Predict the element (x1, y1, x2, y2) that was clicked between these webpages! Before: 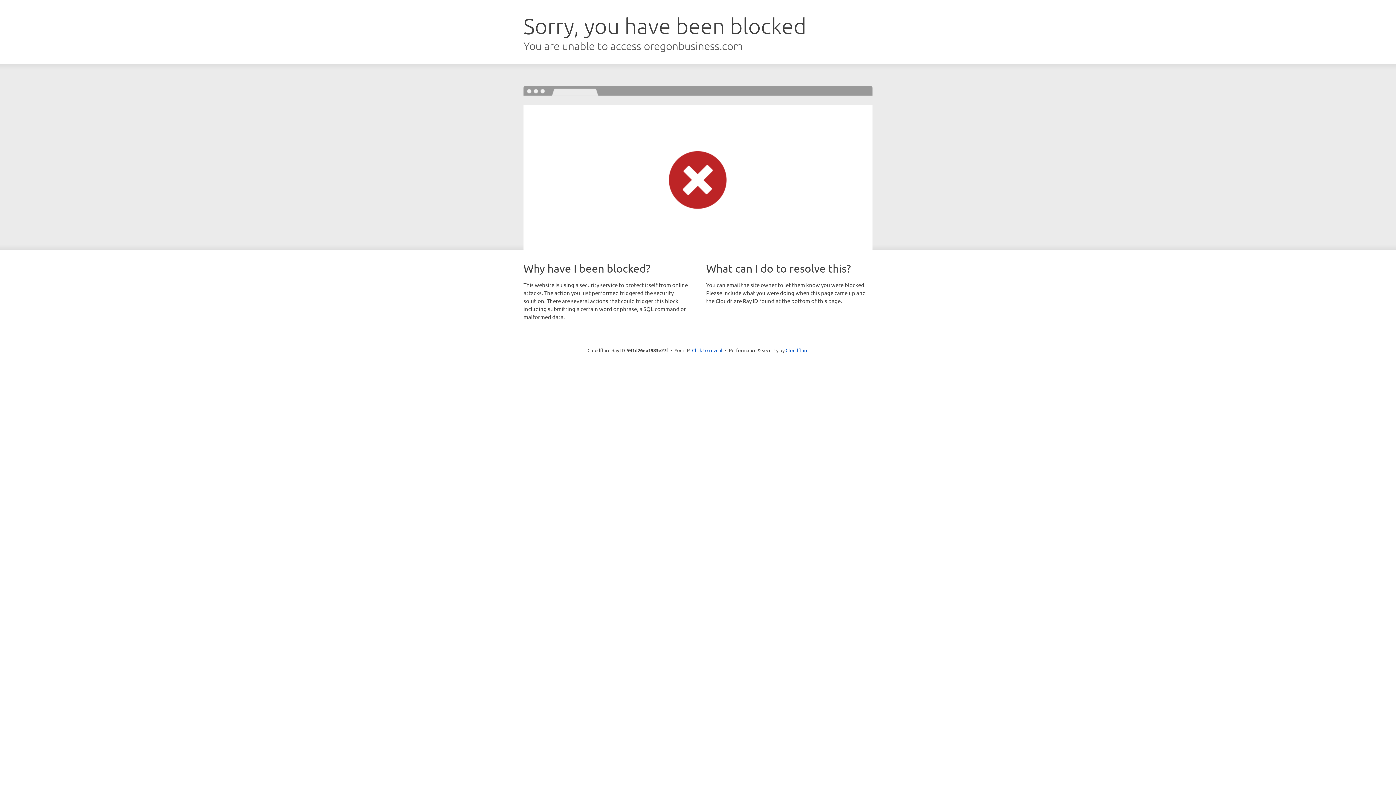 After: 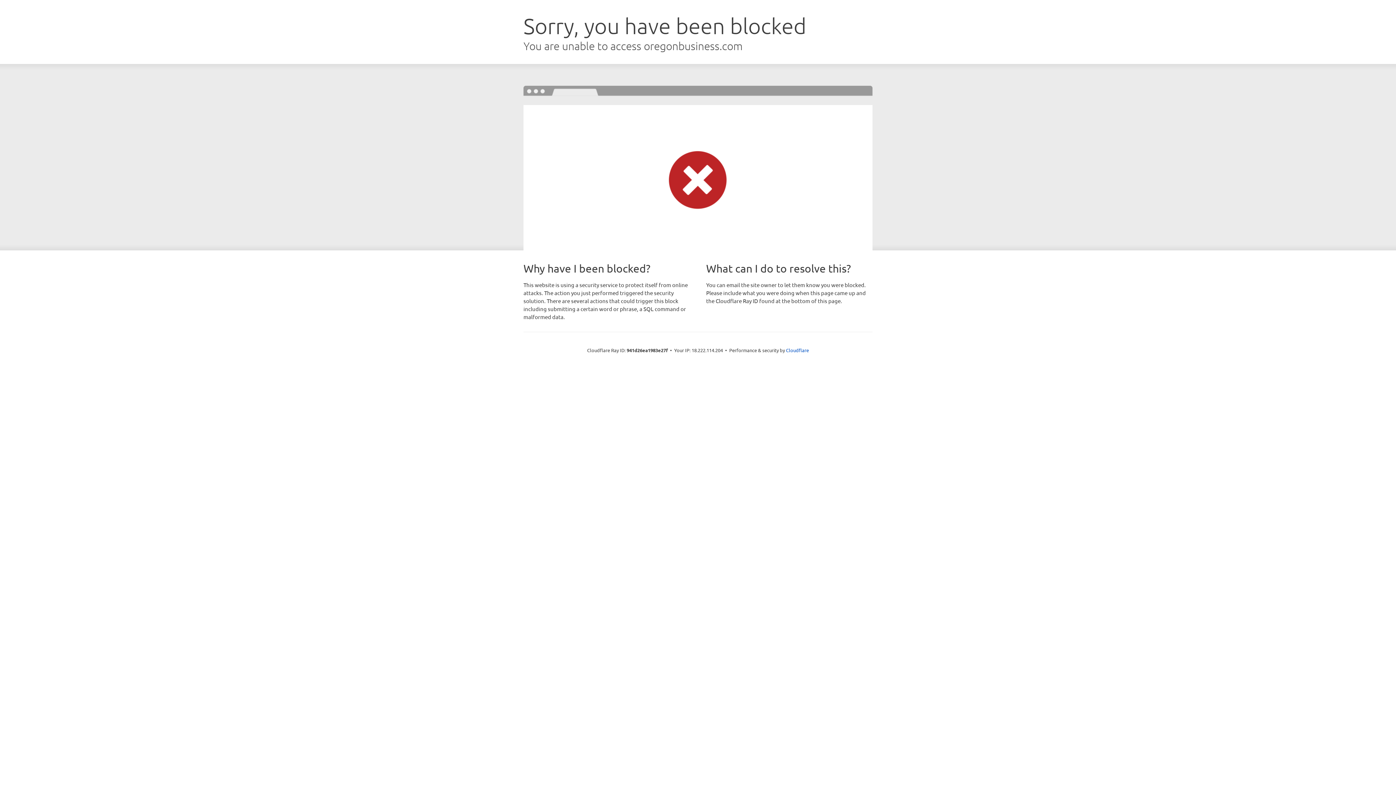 Action: label: Click to reveal bbox: (692, 346, 722, 353)